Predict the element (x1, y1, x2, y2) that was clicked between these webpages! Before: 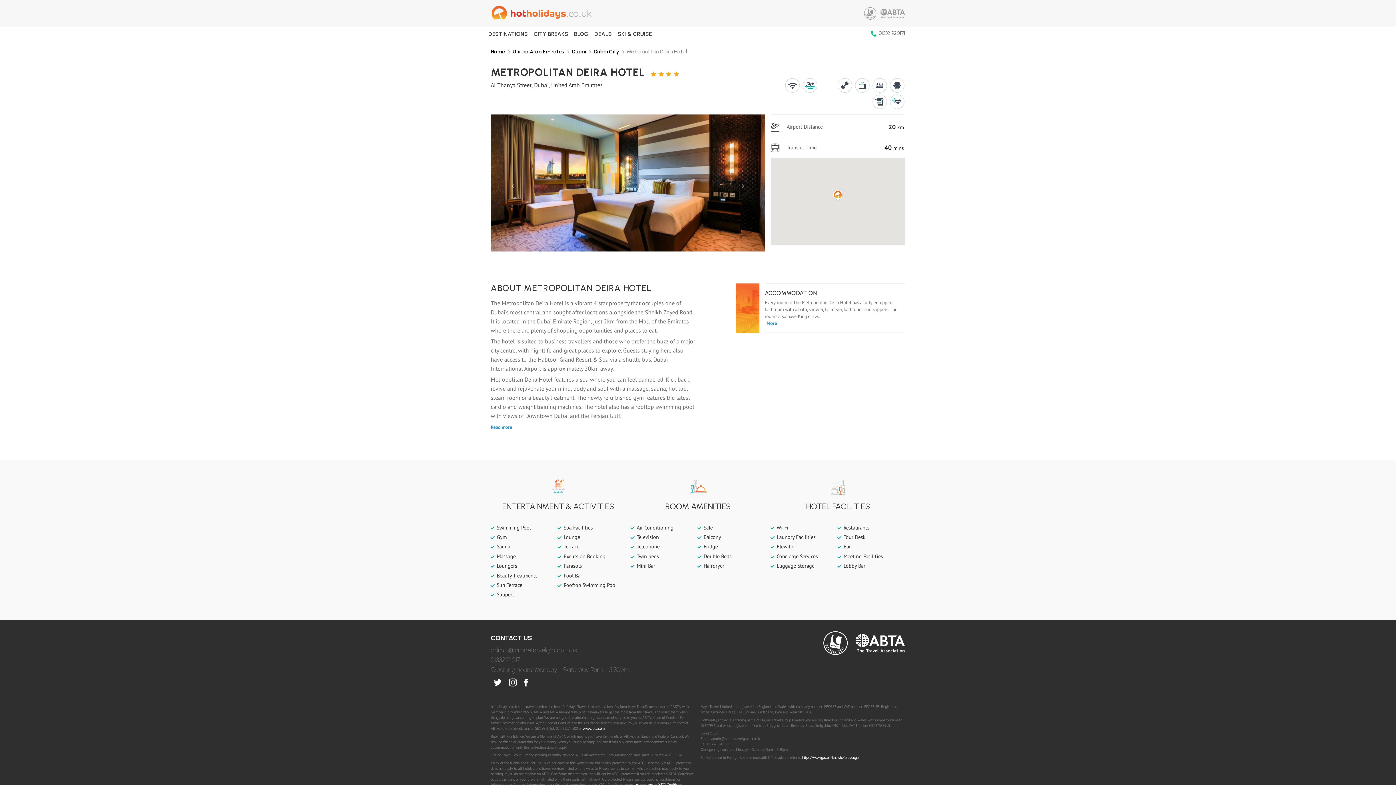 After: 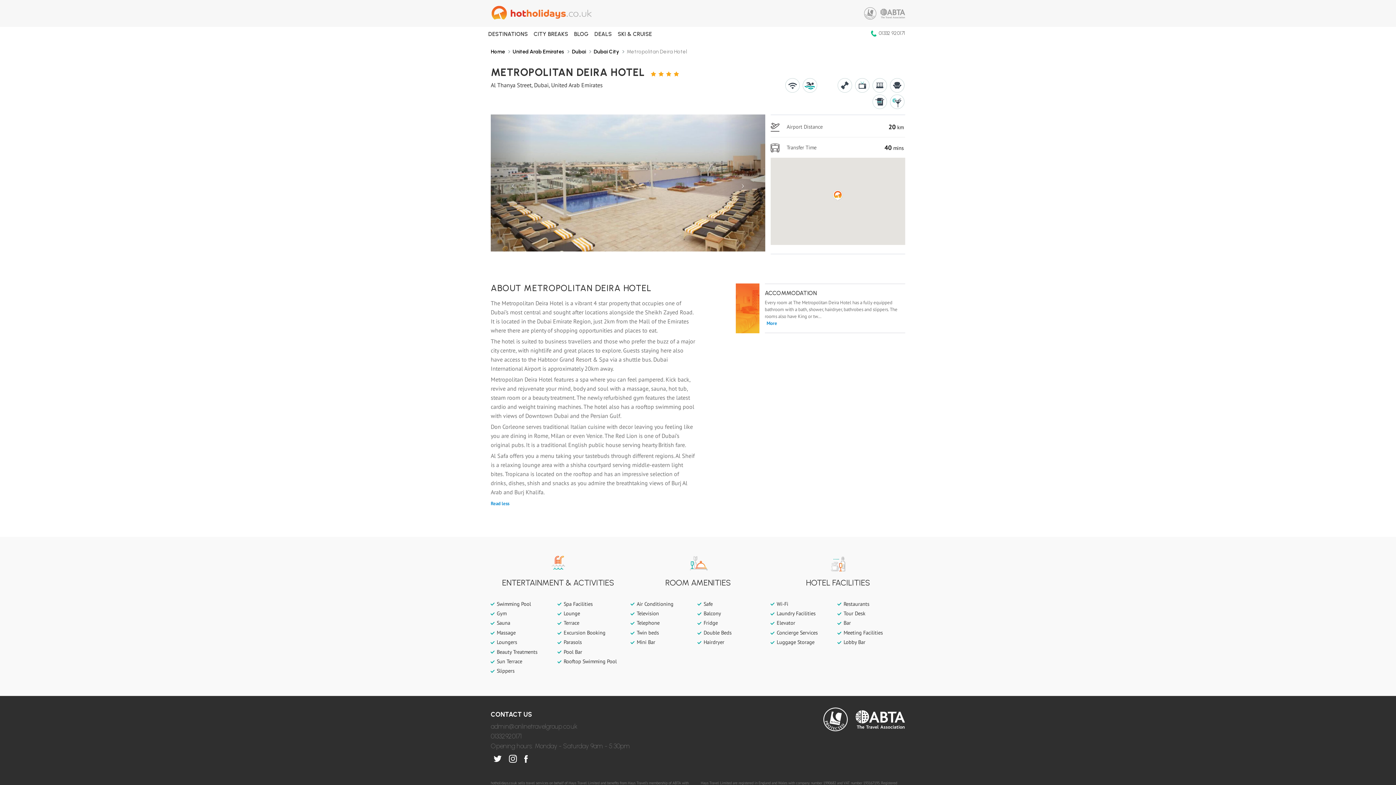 Action: label: Read more bbox: (490, 424, 512, 431)